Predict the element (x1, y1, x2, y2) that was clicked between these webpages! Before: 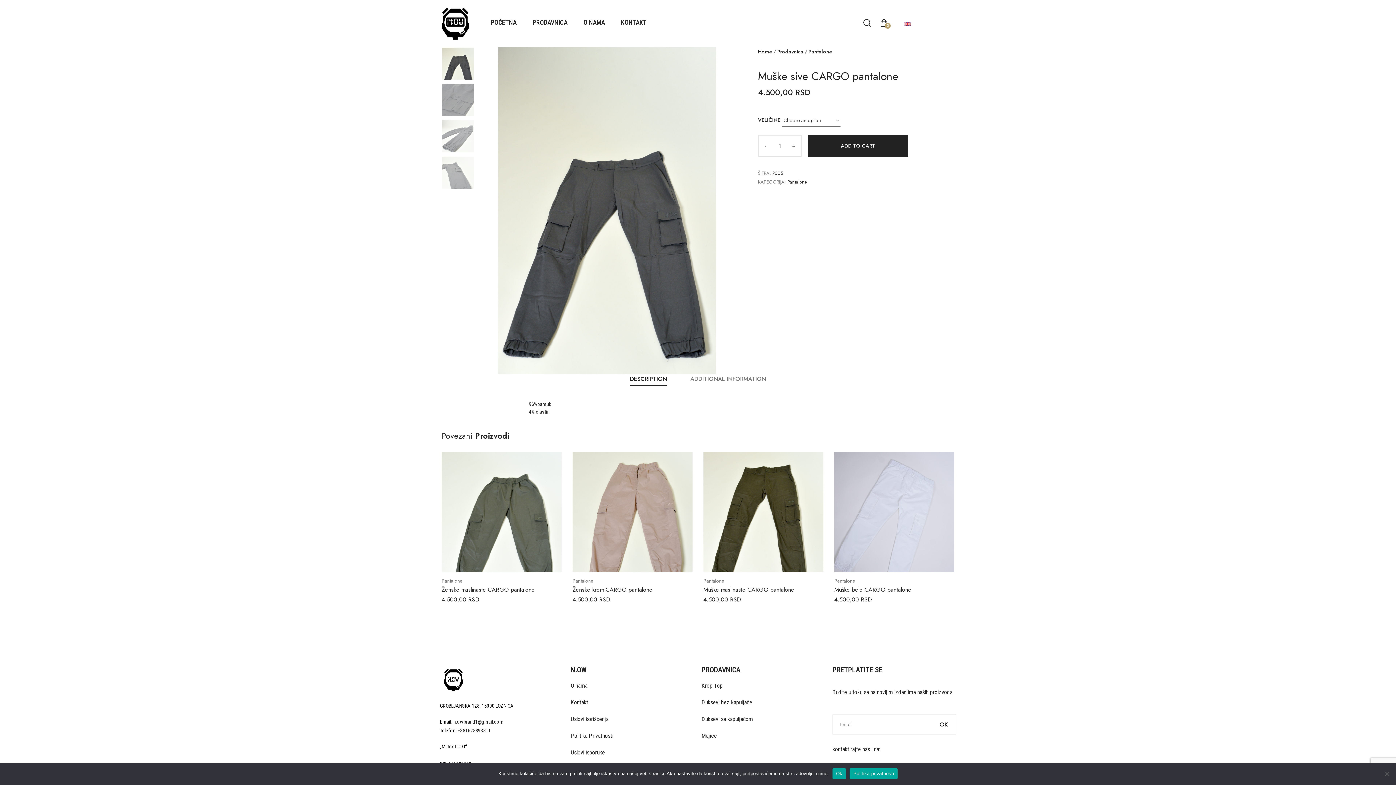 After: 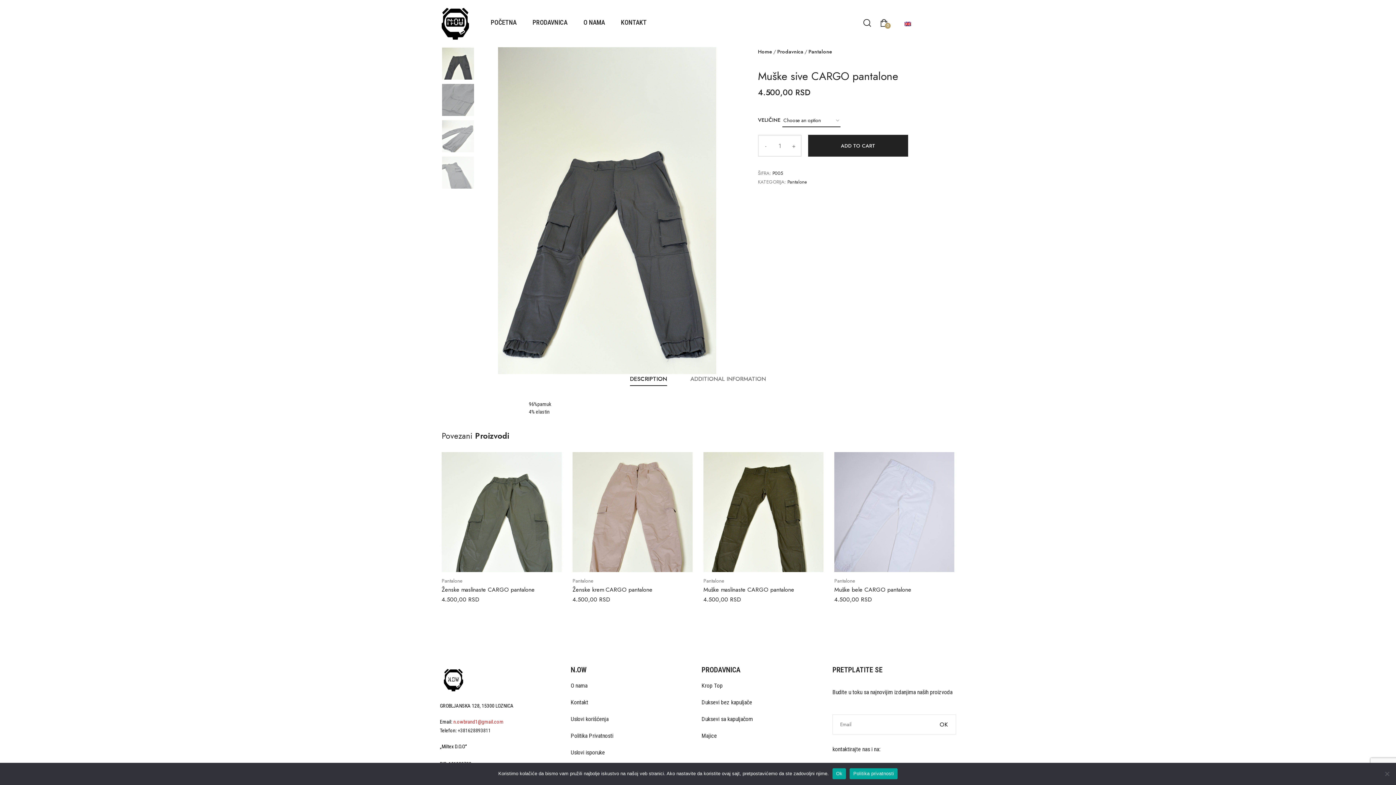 Action: bbox: (453, 719, 503, 725) label: n.owbrand1@gmail.com